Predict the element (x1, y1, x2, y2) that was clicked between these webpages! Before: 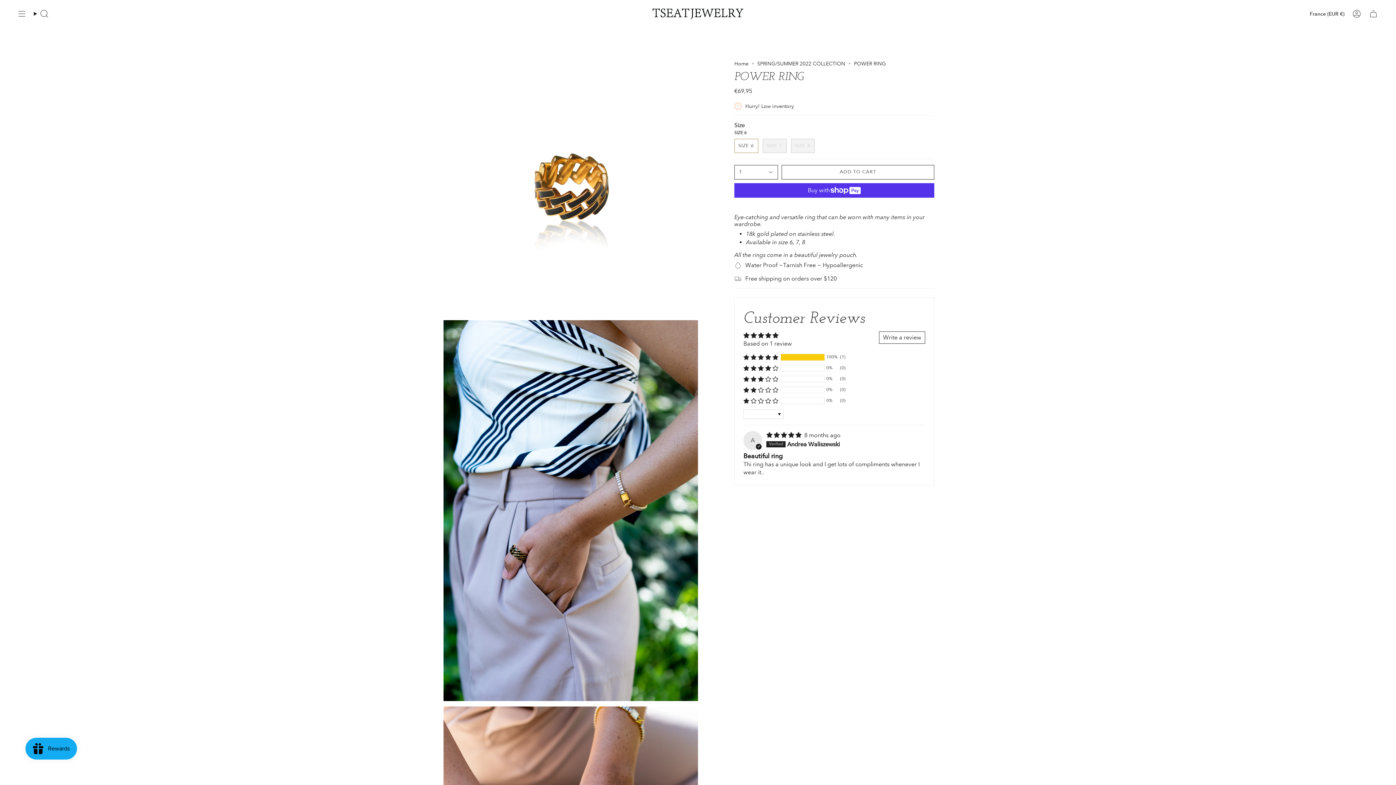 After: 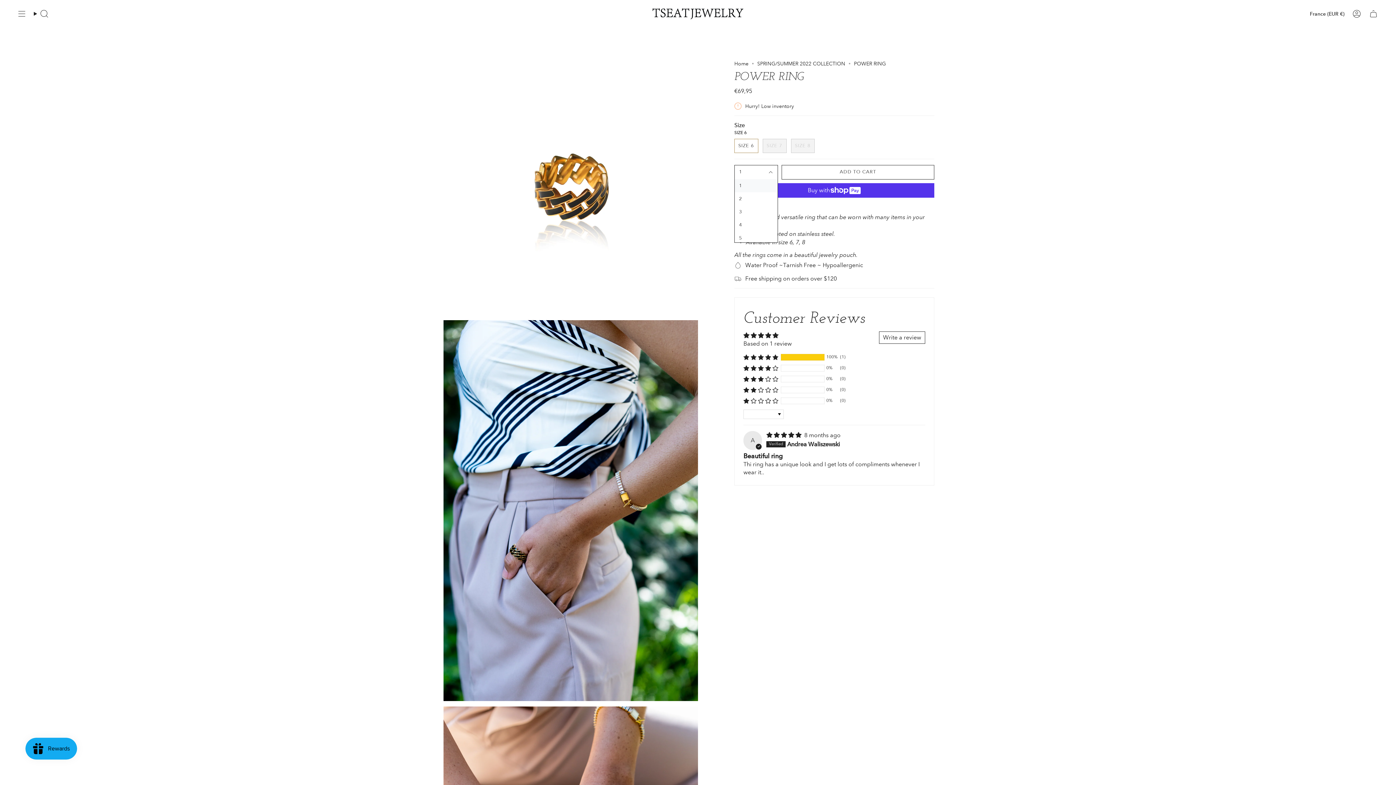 Action: label: 1 bbox: (734, 165, 778, 179)